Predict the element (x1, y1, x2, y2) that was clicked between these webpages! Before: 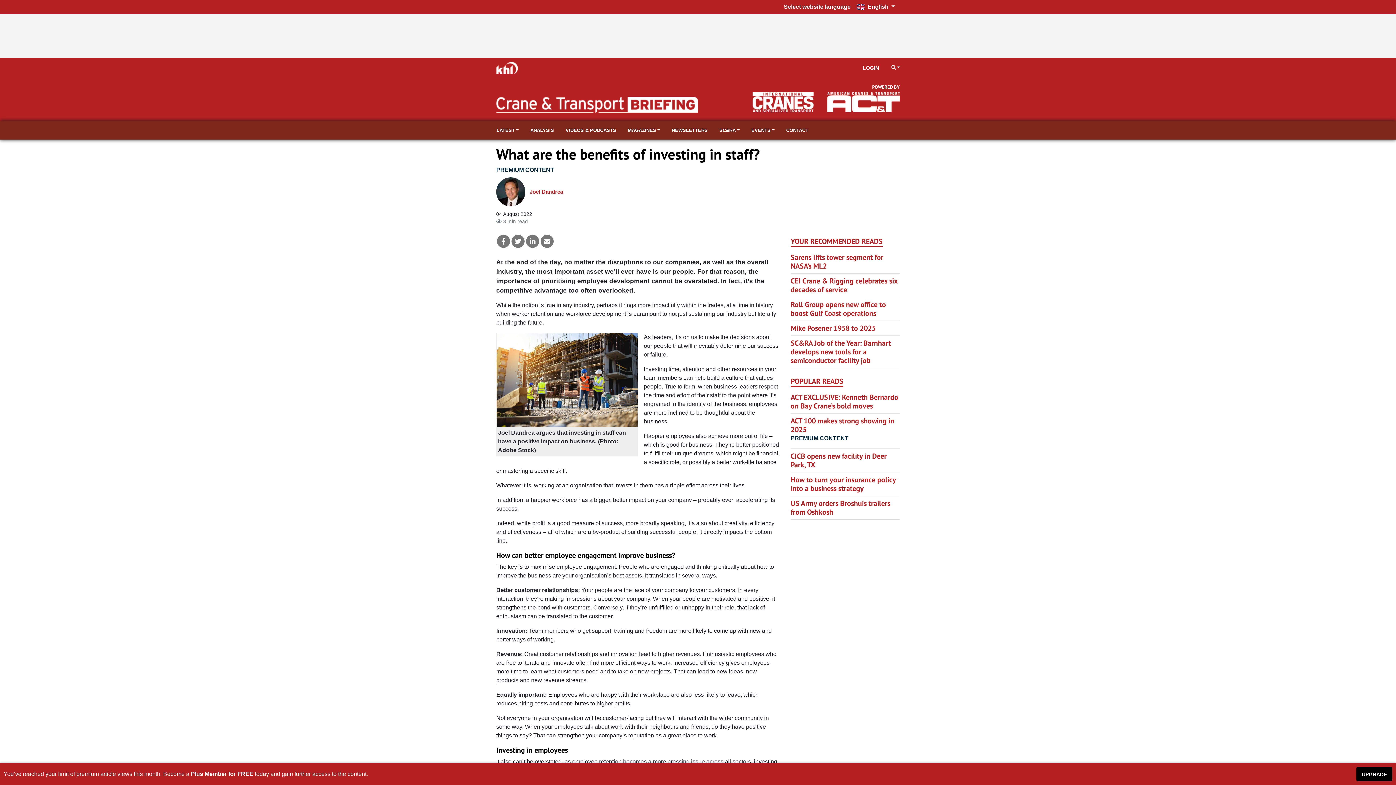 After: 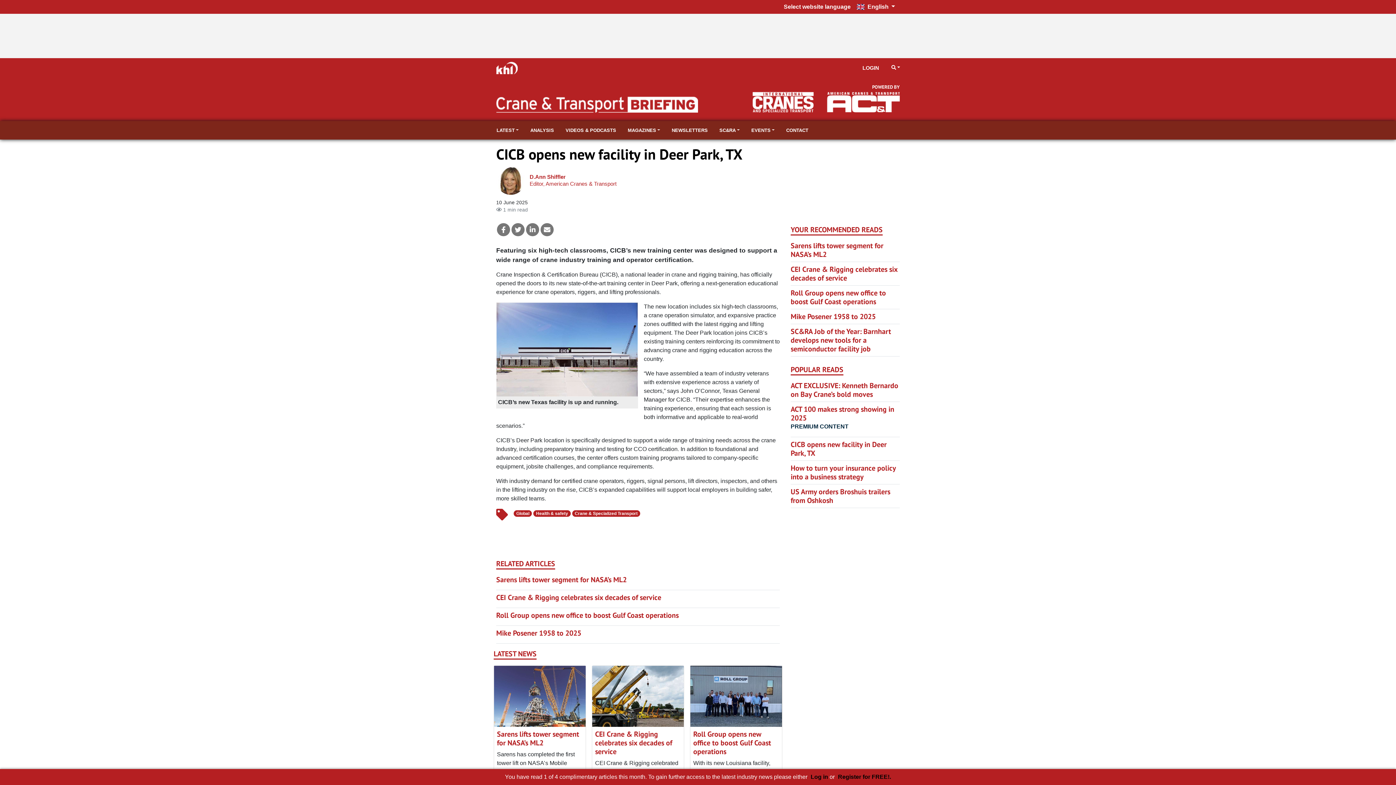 Action: label: CICB opens new facility in Deer Park, TX bbox: (790, 451, 886, 469)